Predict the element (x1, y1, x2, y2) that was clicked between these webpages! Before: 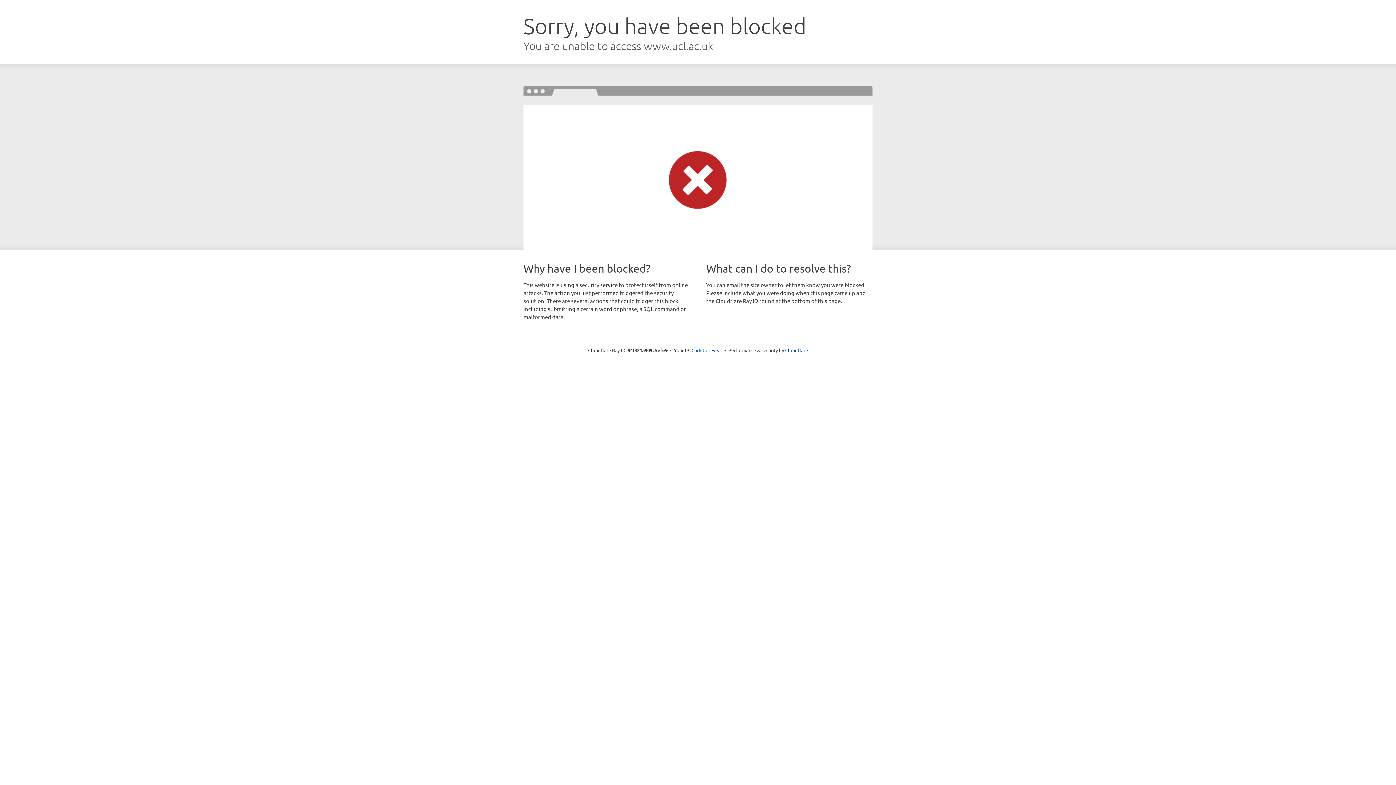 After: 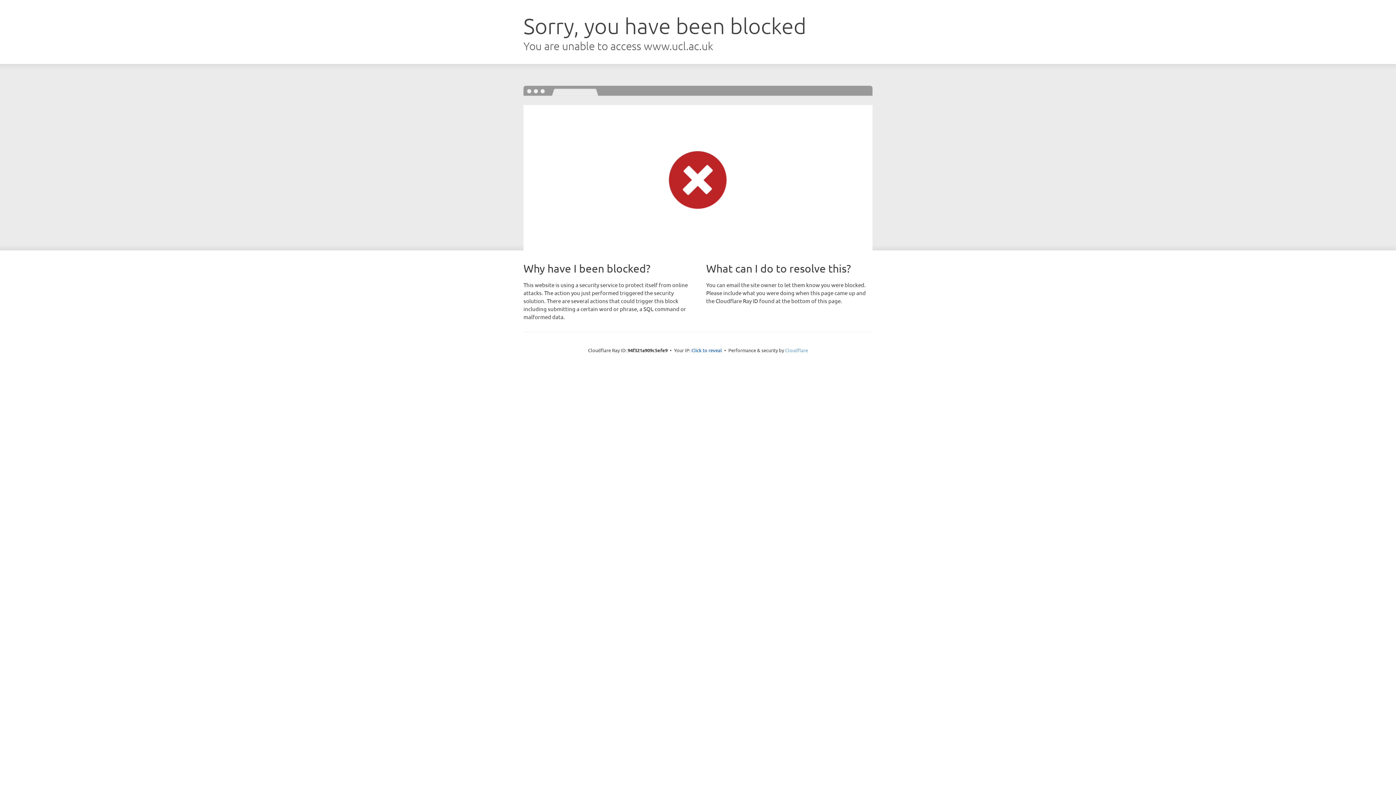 Action: bbox: (785, 347, 808, 353) label: Cloudflare